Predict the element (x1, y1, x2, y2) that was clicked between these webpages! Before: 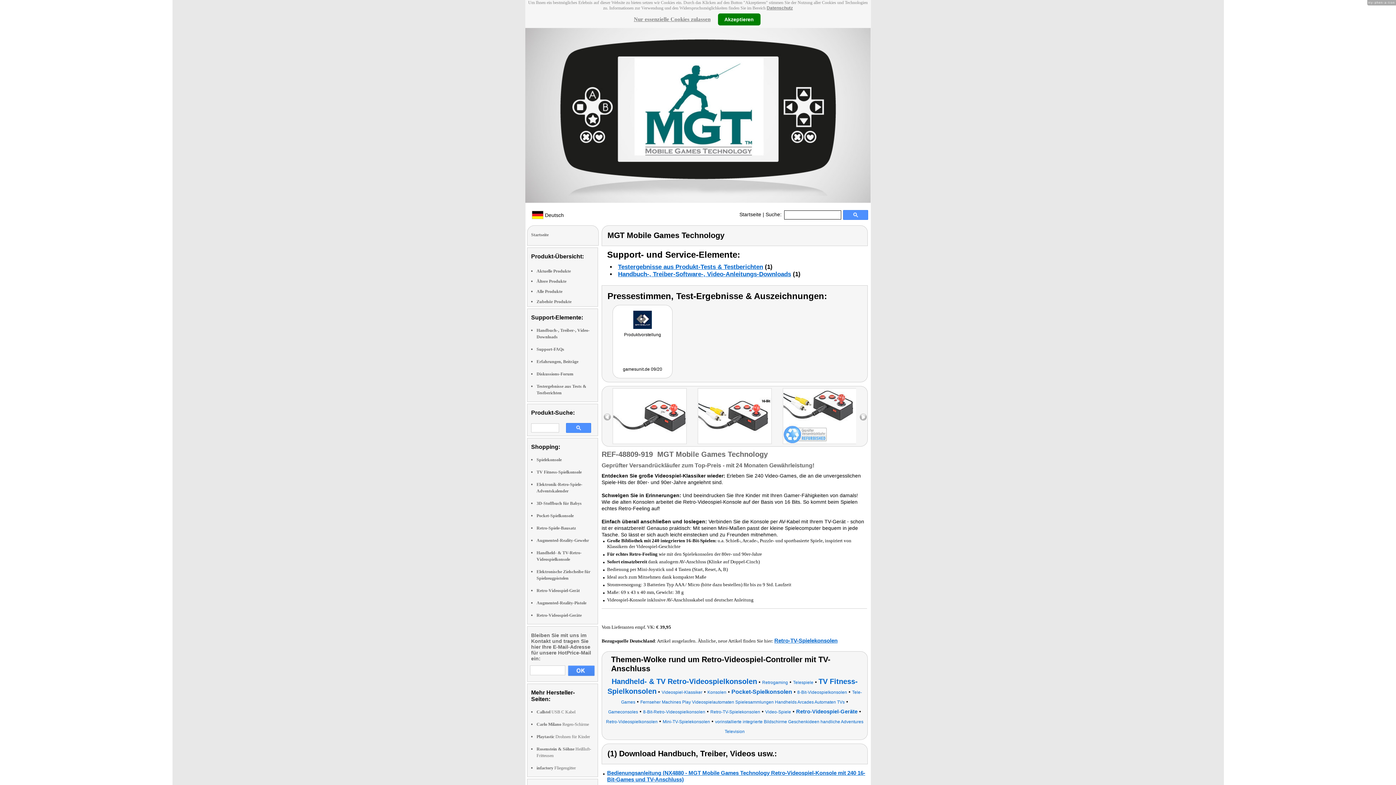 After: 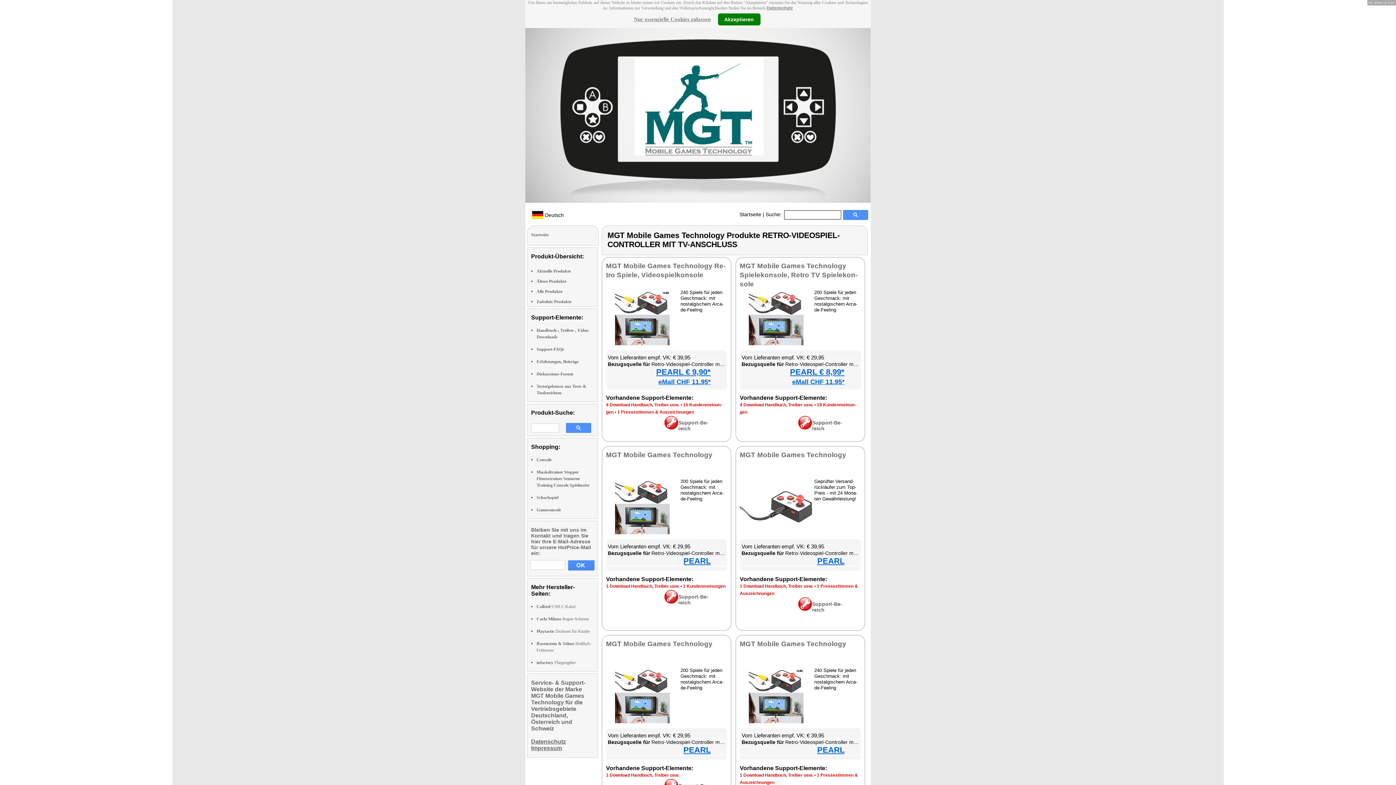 Action: bbox: (793, 679, 813, 685) label: Telespiele